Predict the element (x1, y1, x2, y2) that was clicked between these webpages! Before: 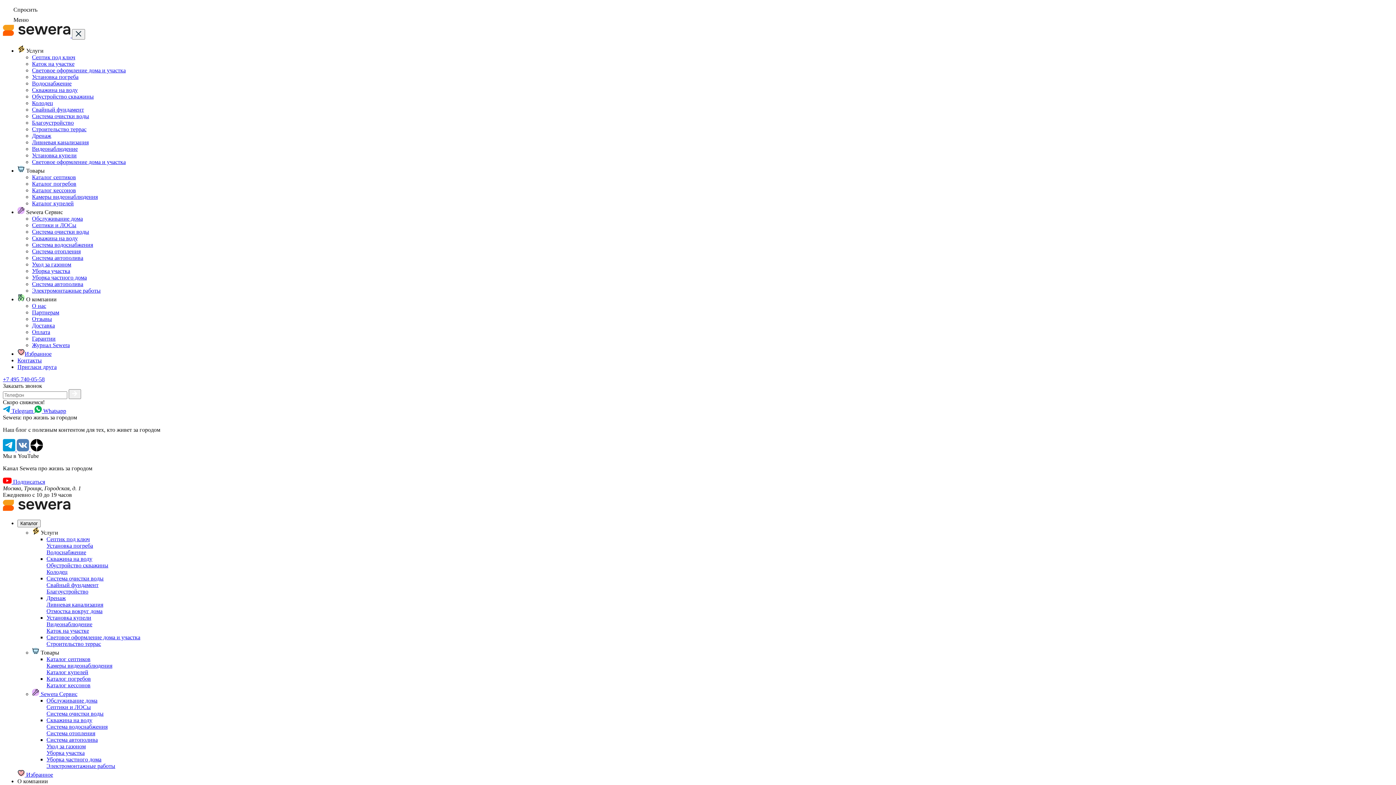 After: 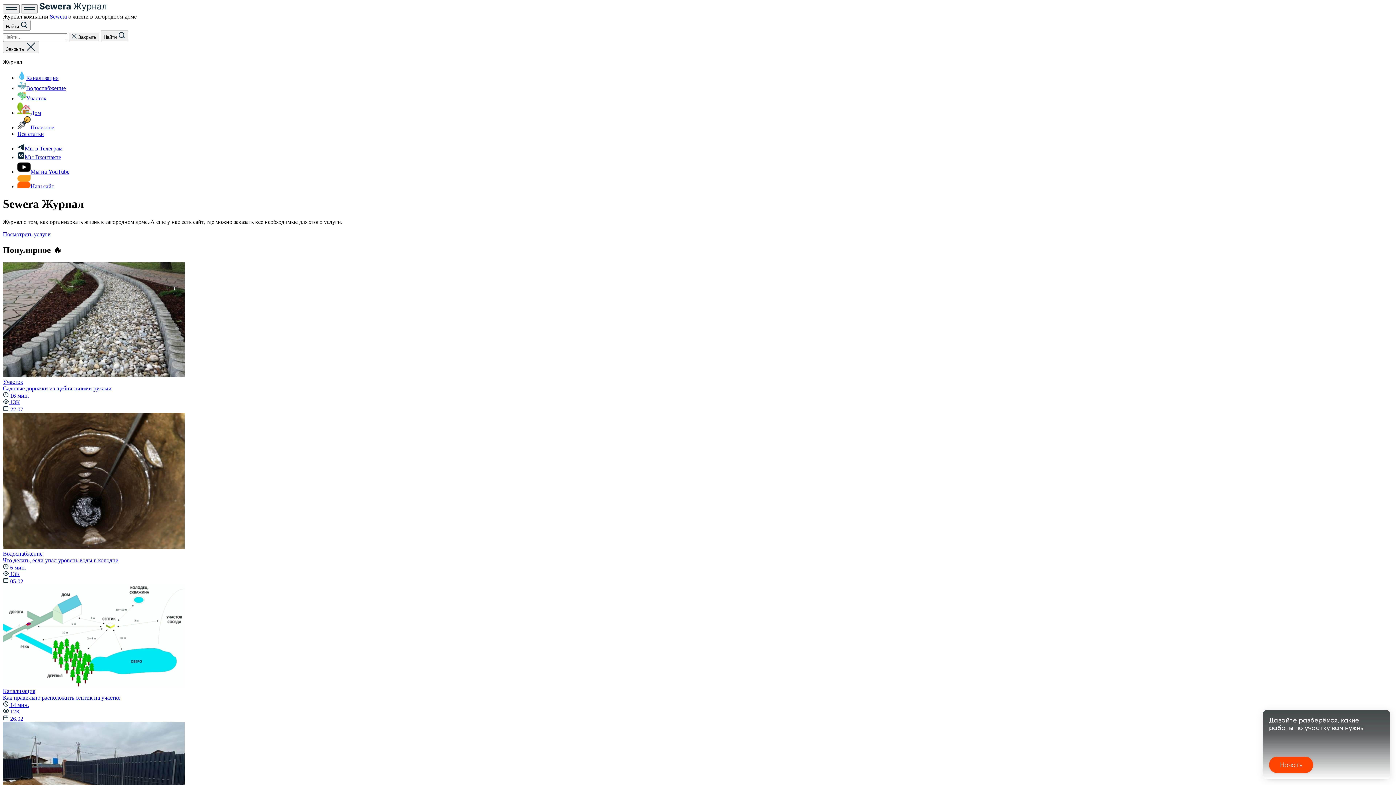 Action: bbox: (32, 342, 69, 348) label: Журнал Sewera